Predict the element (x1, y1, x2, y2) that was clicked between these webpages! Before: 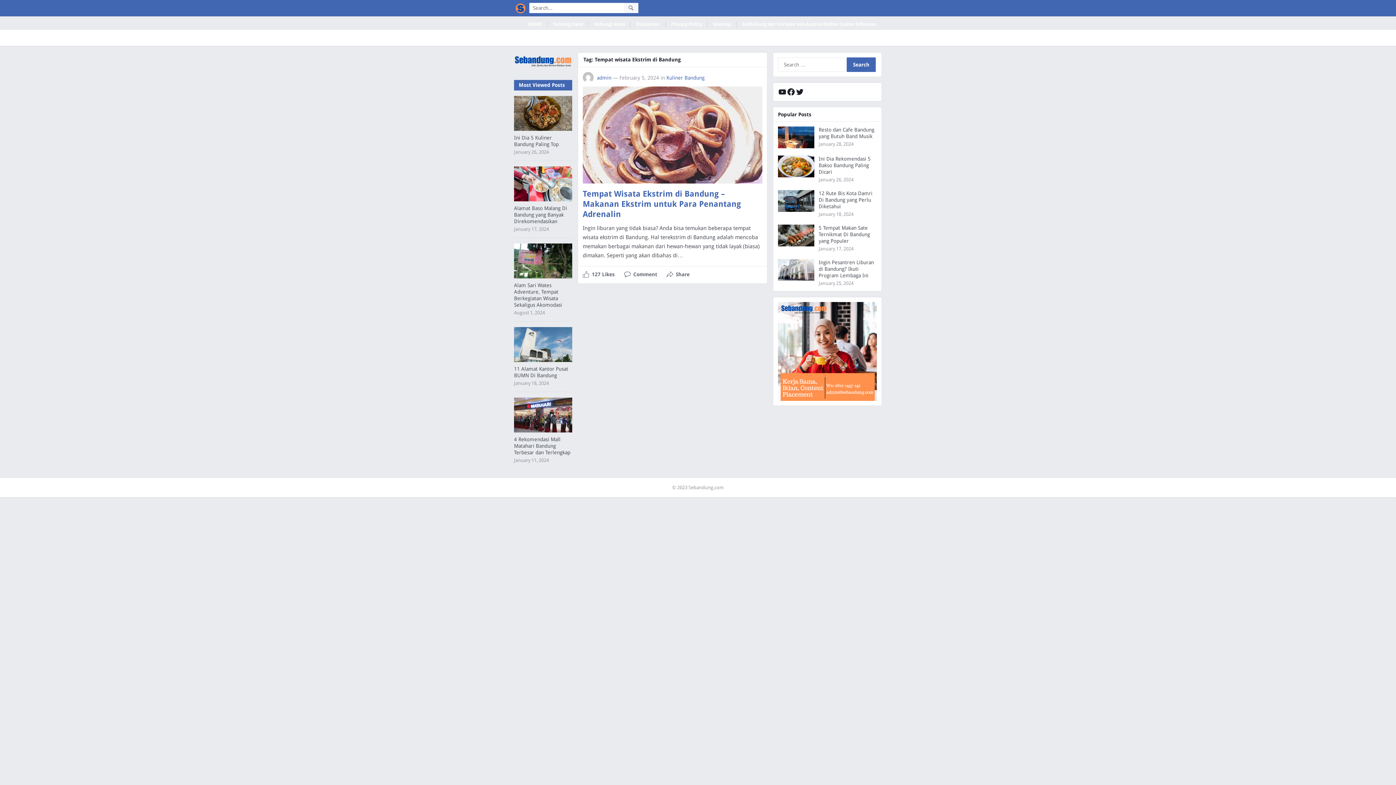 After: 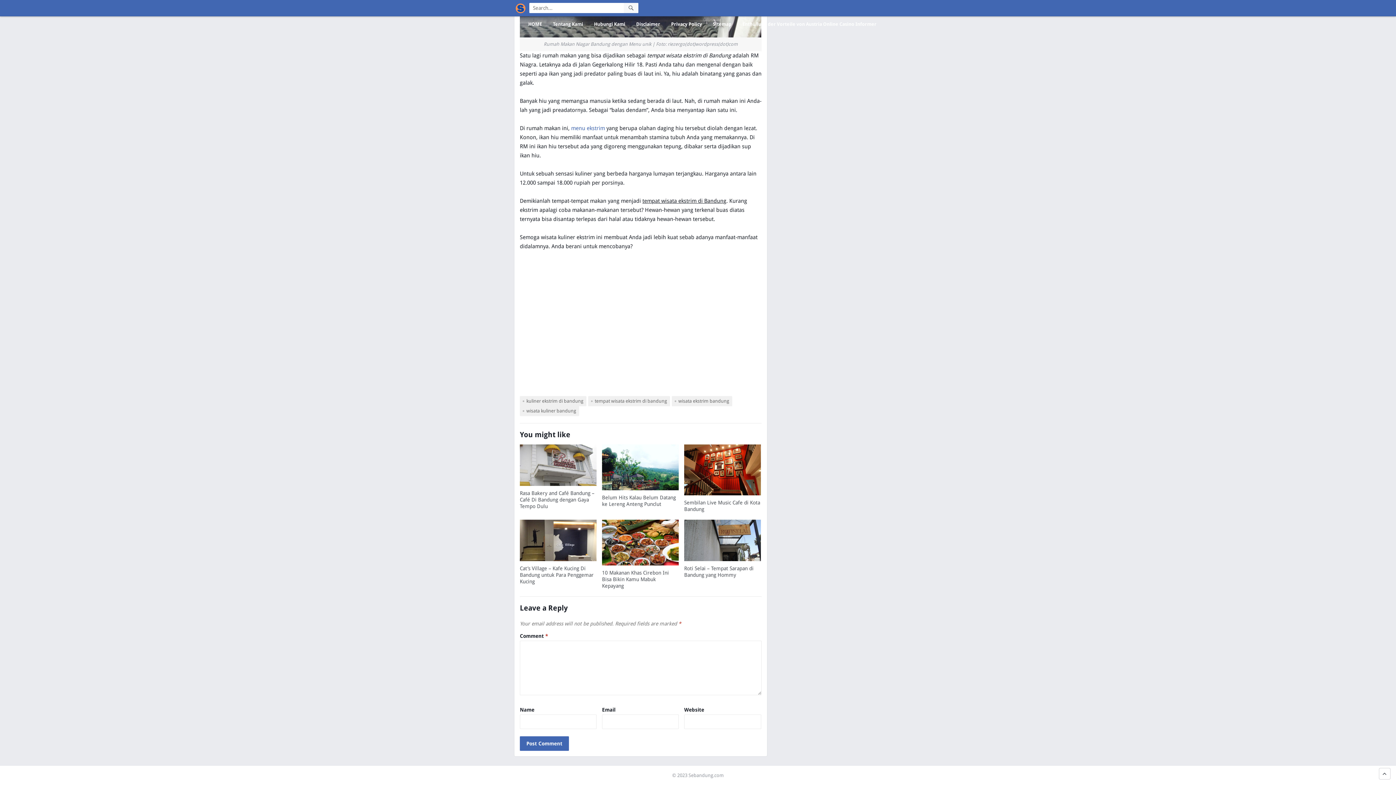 Action: bbox: (624, 266, 657, 282) label: Comment